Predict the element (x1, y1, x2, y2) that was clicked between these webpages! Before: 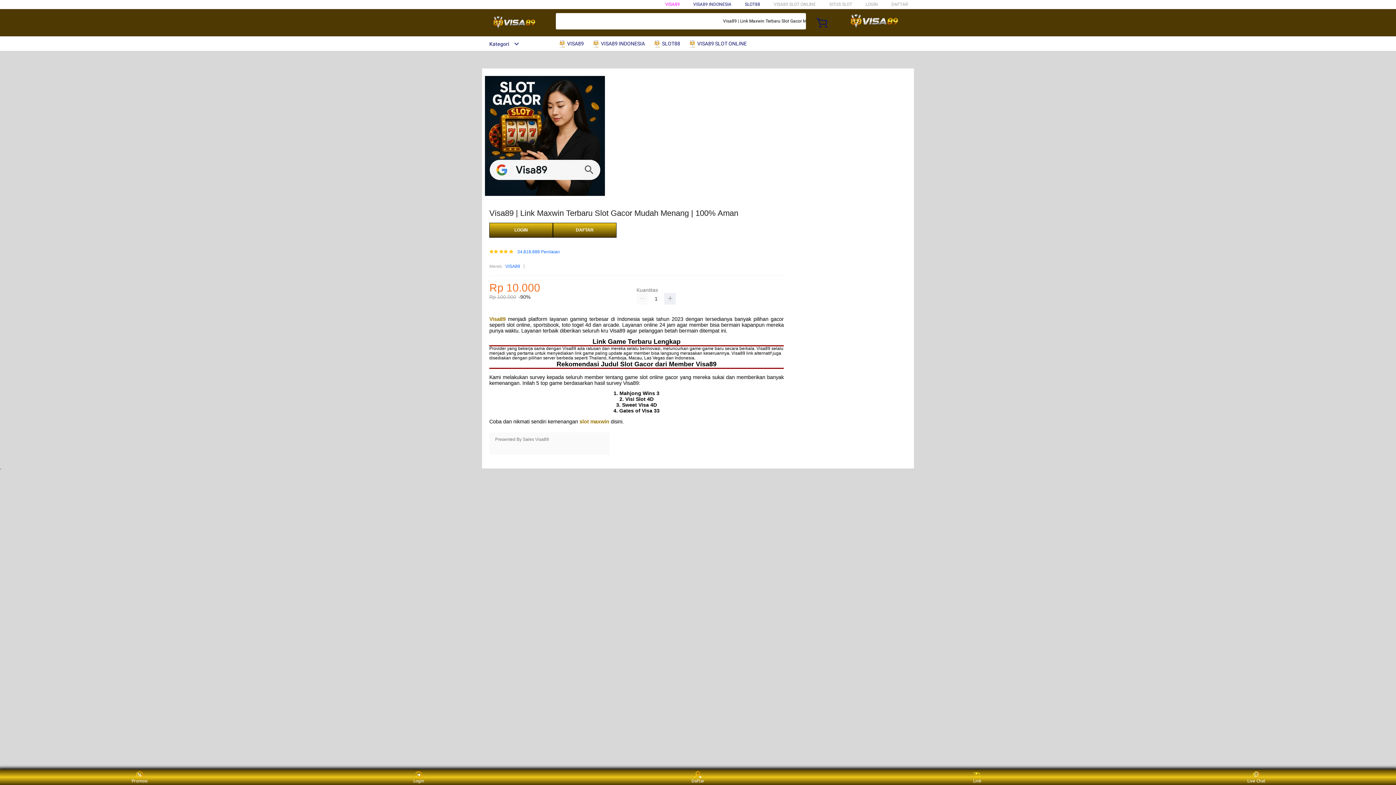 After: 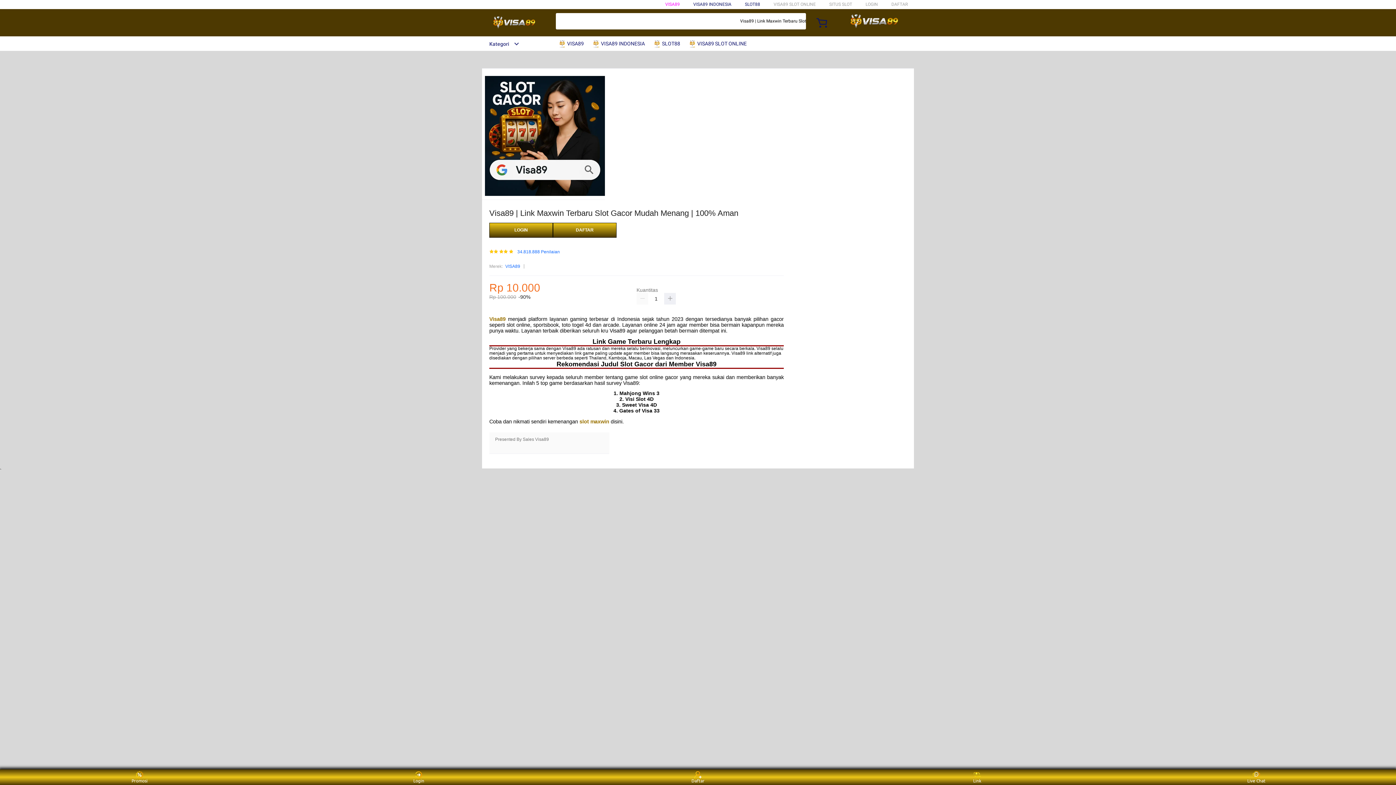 Action: label: slot maxwin bbox: (579, 418, 609, 424)